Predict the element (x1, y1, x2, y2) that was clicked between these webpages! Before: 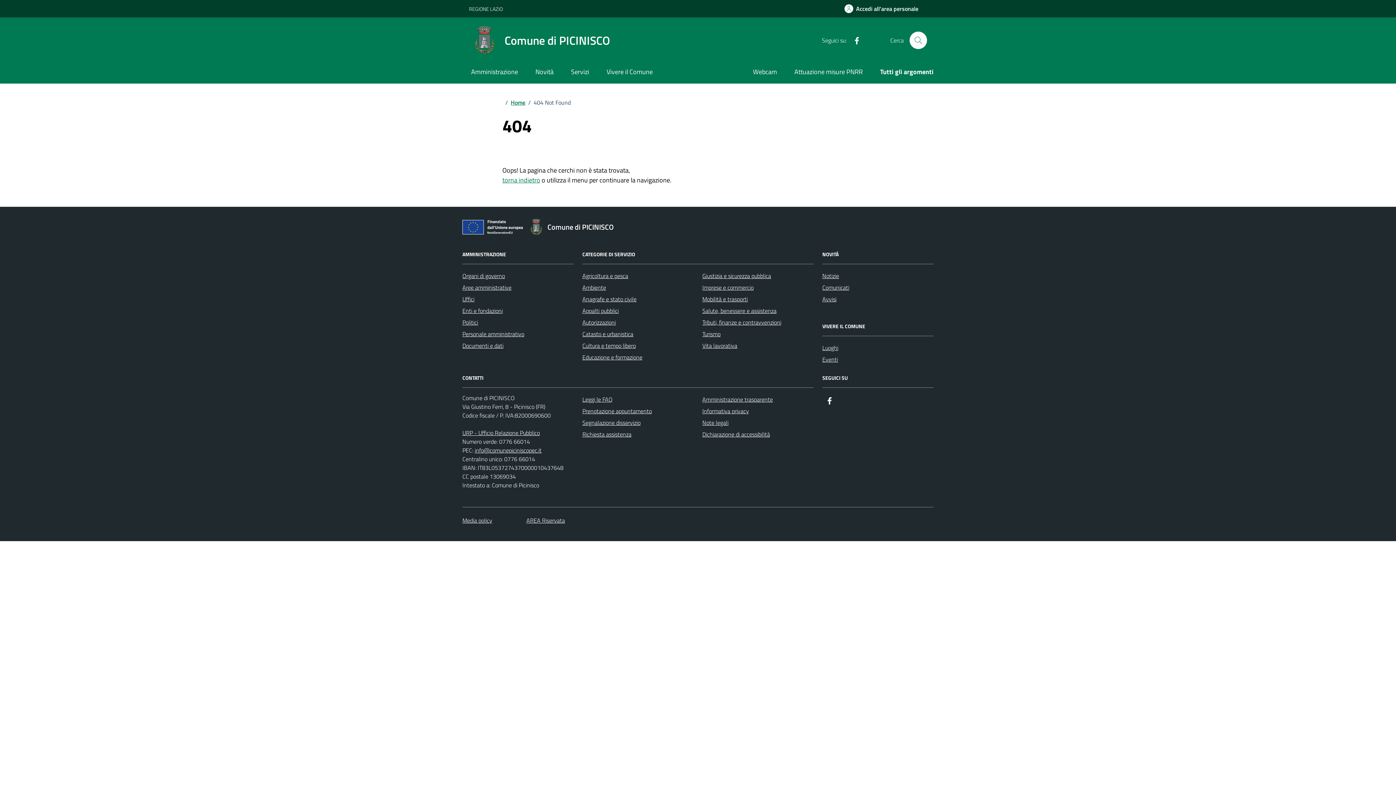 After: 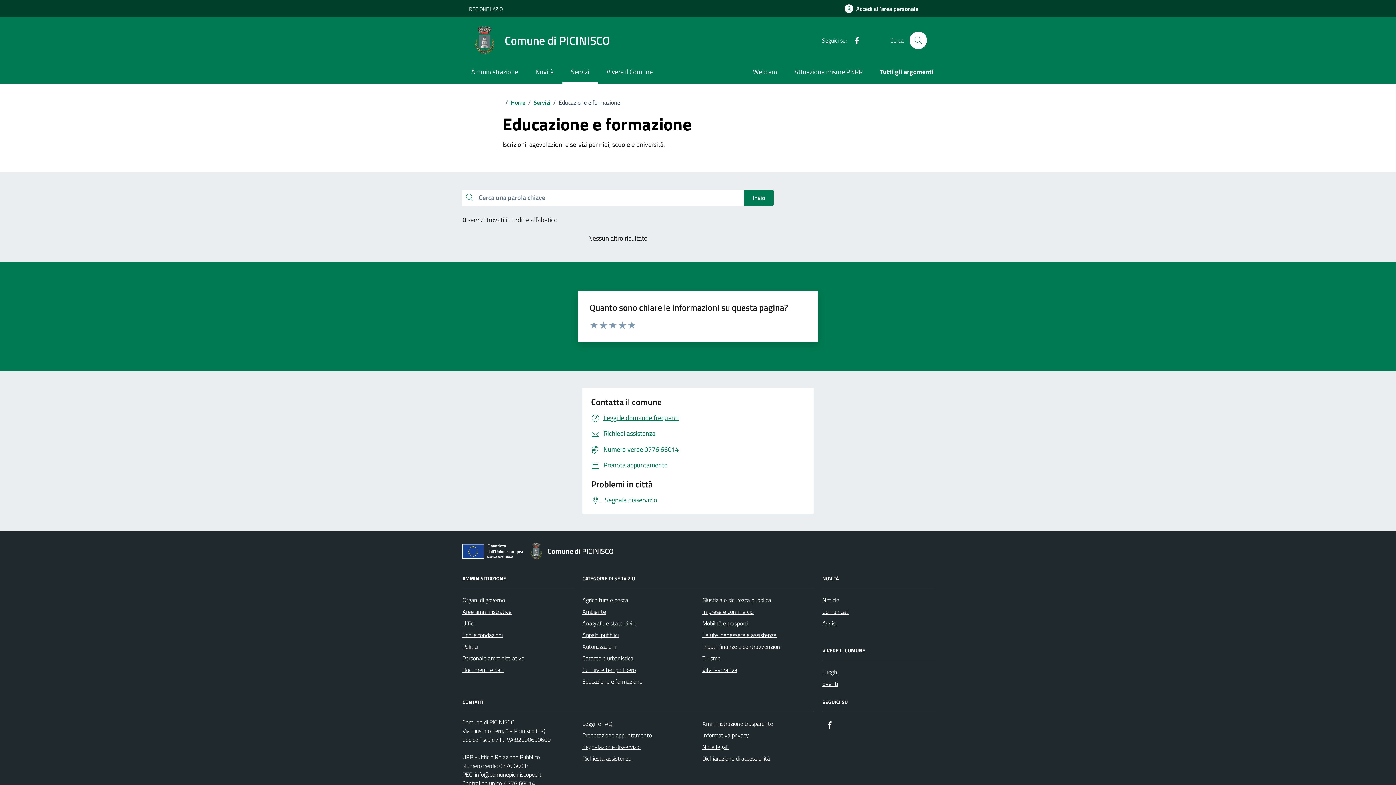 Action: label: Educazione e formazione bbox: (582, 351, 642, 363)